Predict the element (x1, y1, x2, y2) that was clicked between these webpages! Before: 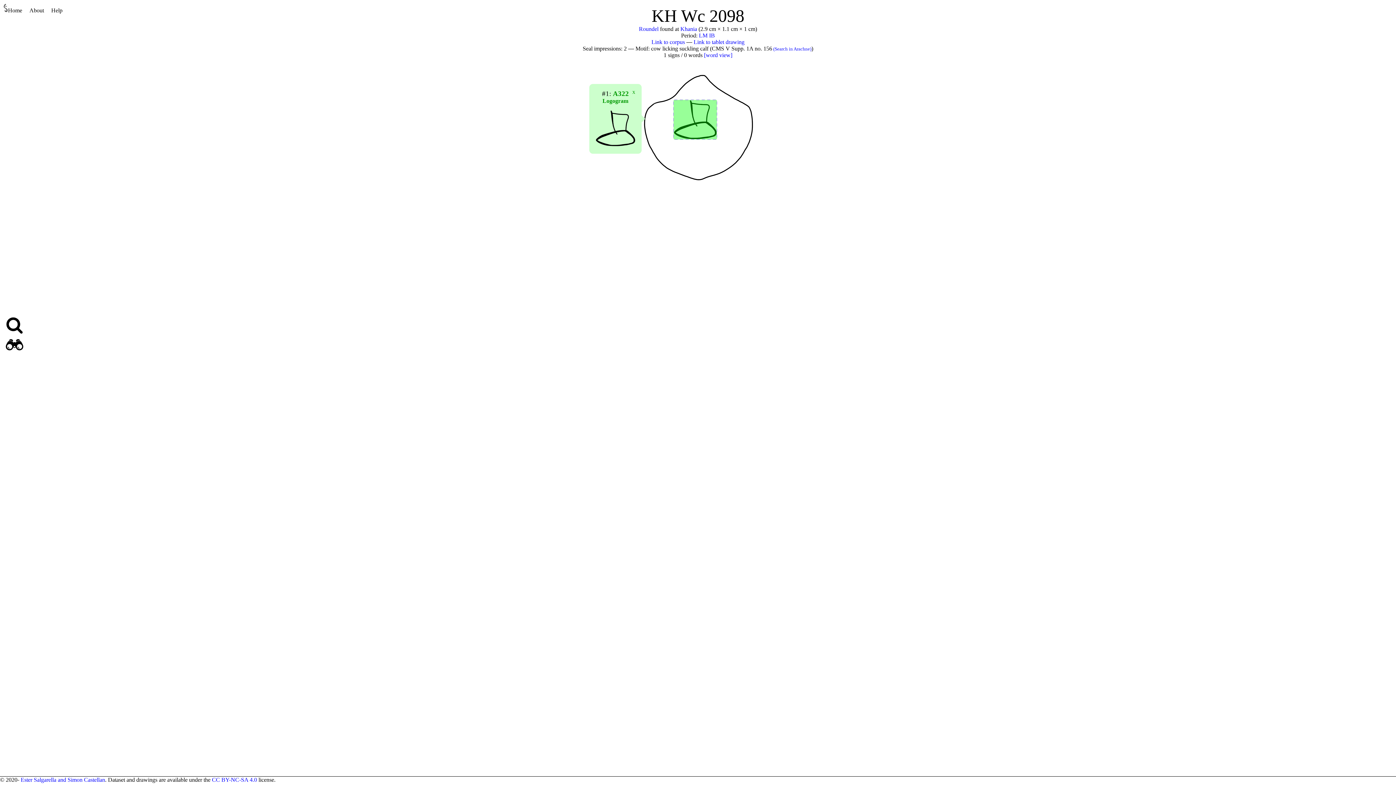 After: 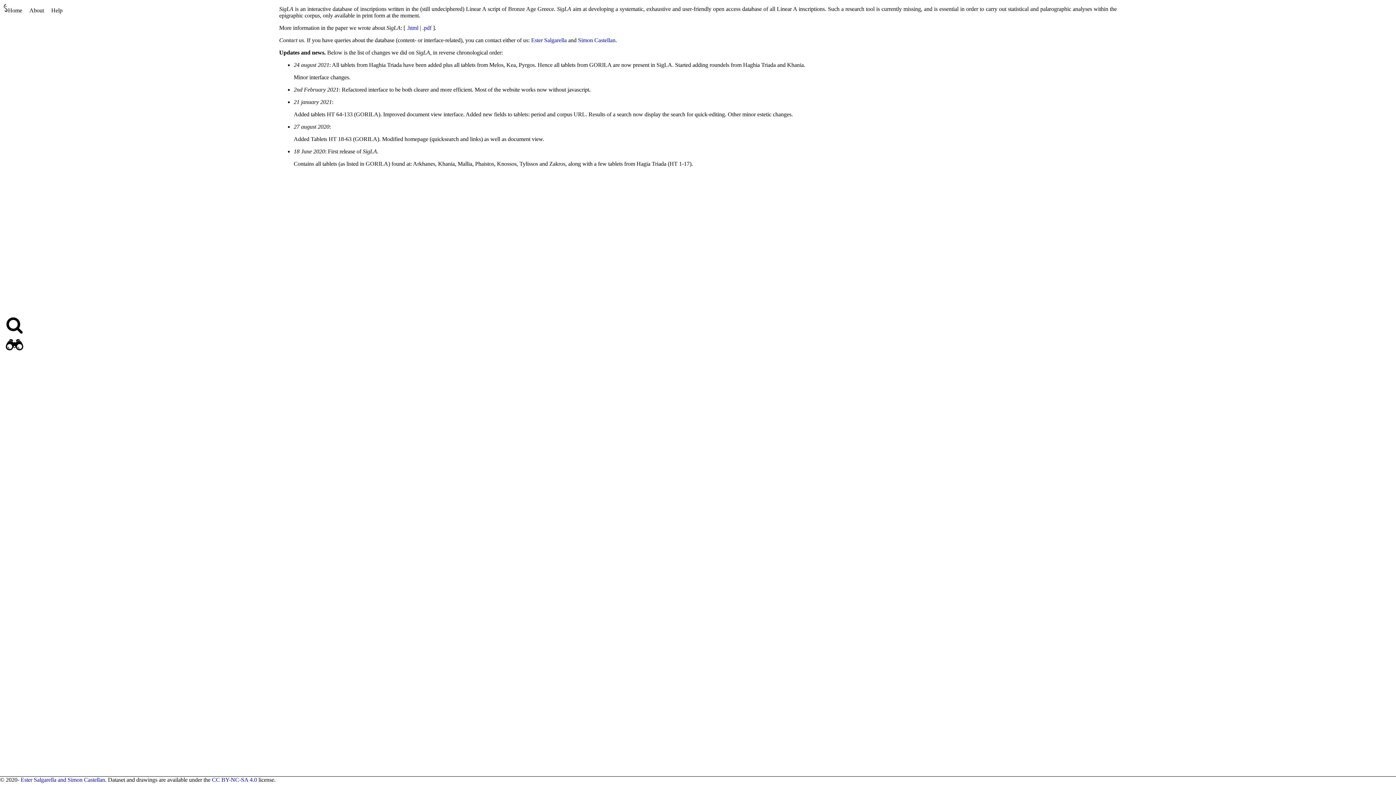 Action: bbox: (20, 777, 105, 783) label: Ester Salgarella and Simon Castellan